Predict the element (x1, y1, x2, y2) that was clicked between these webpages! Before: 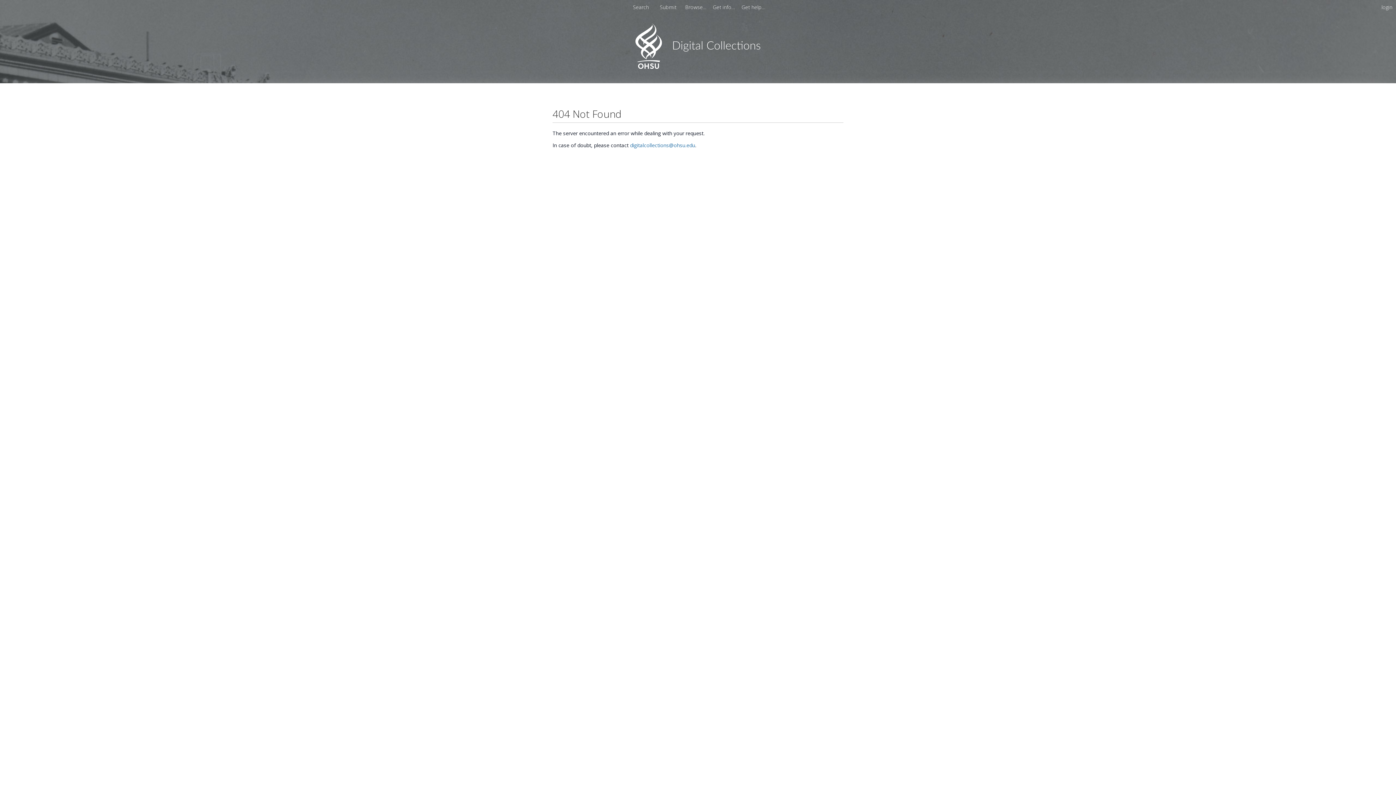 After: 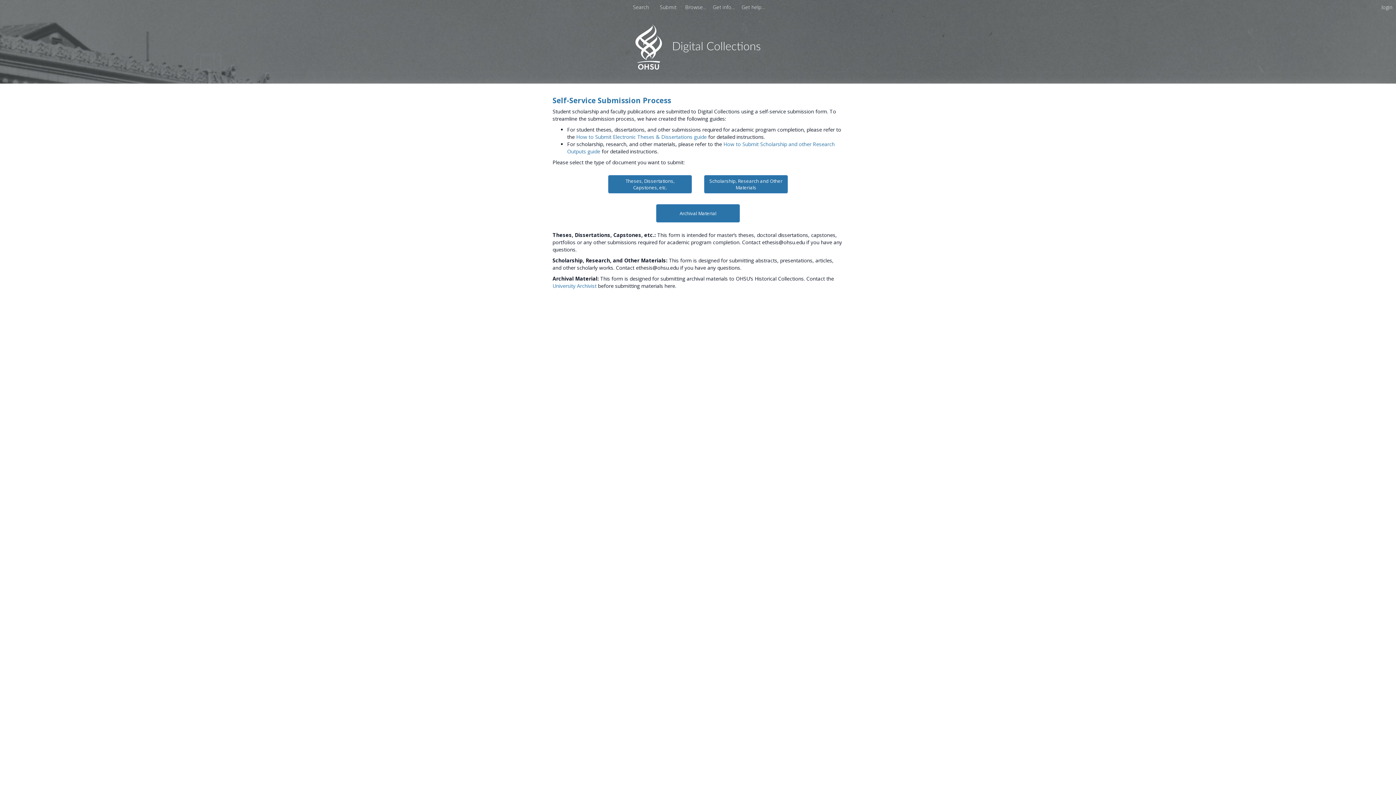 Action: label: Submit  bbox: (657, 3, 680, 10)